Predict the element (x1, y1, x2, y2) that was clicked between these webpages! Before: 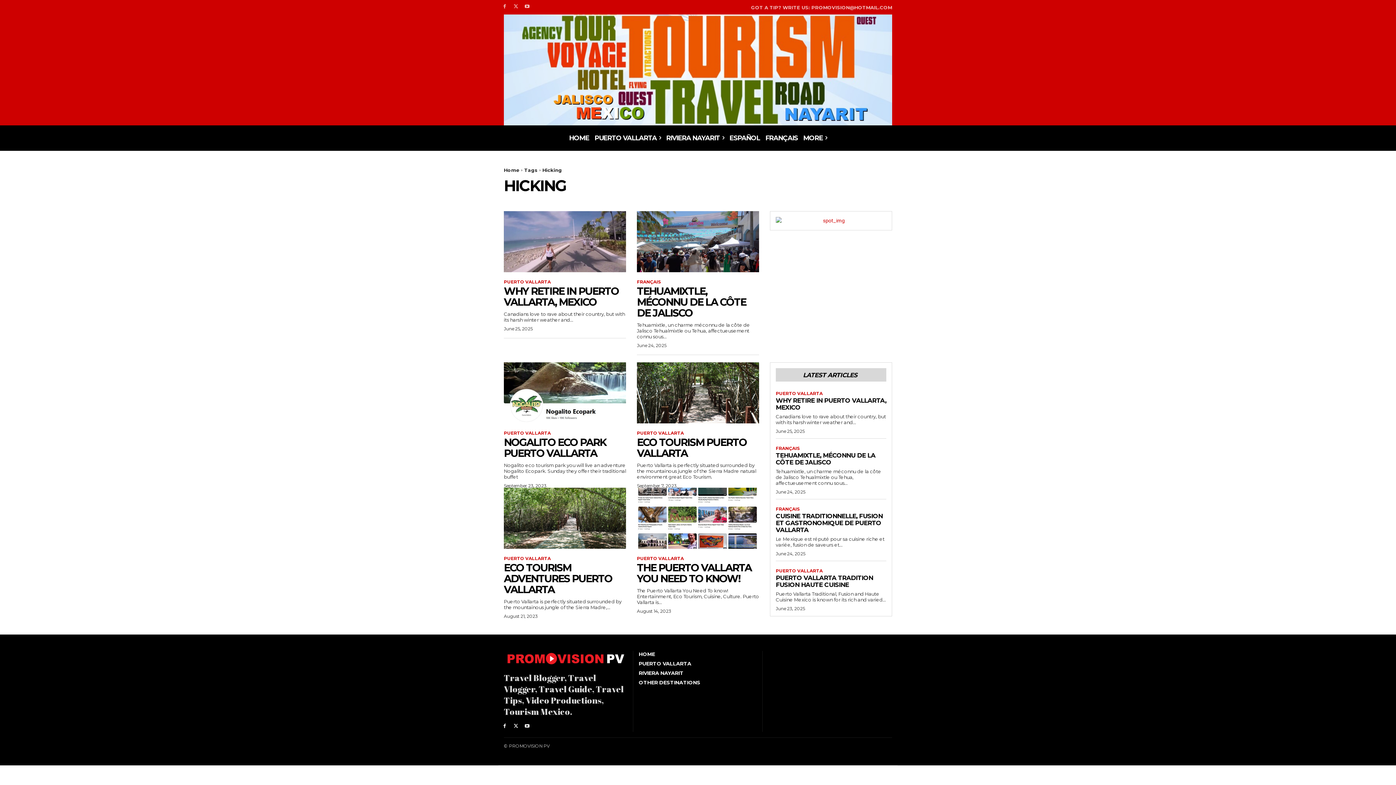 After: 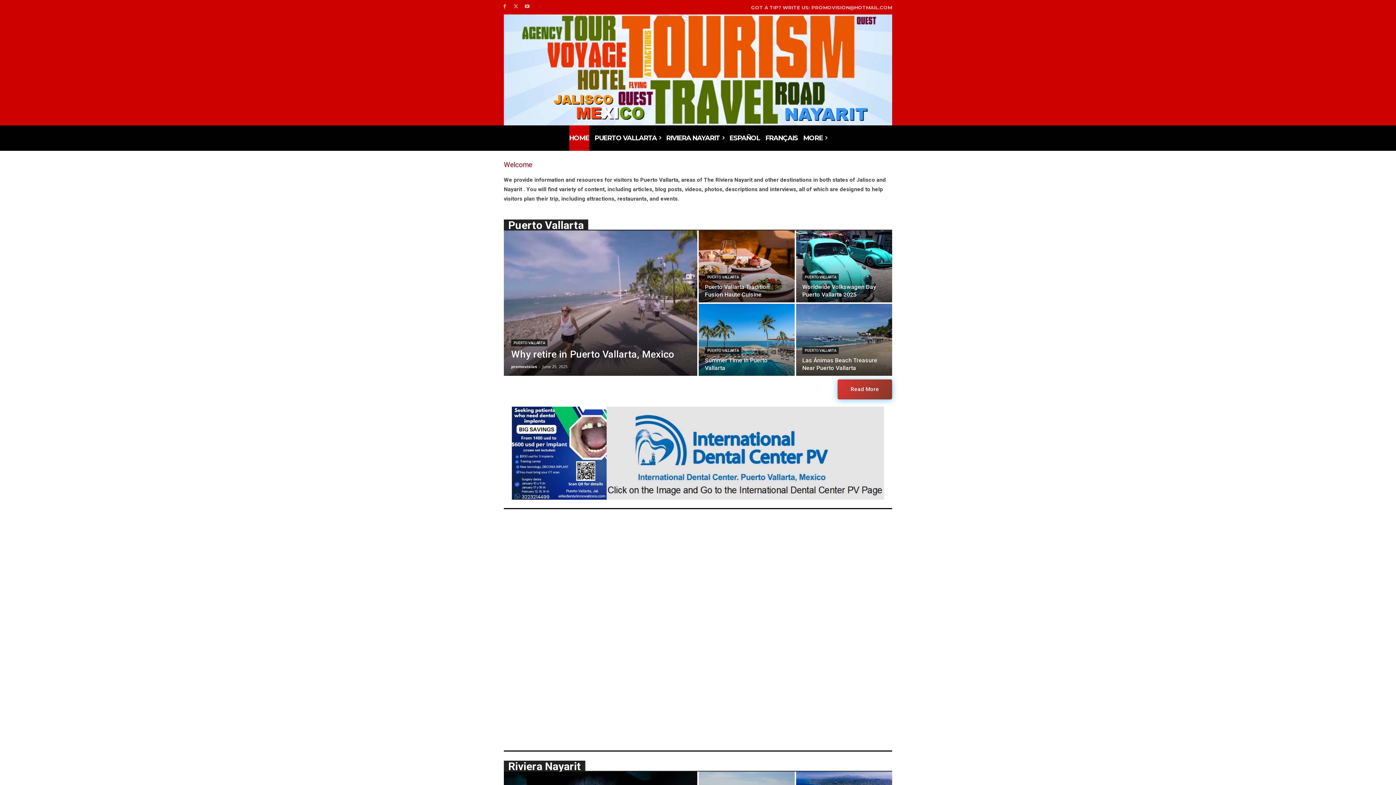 Action: bbox: (504, 14, 892, 125)